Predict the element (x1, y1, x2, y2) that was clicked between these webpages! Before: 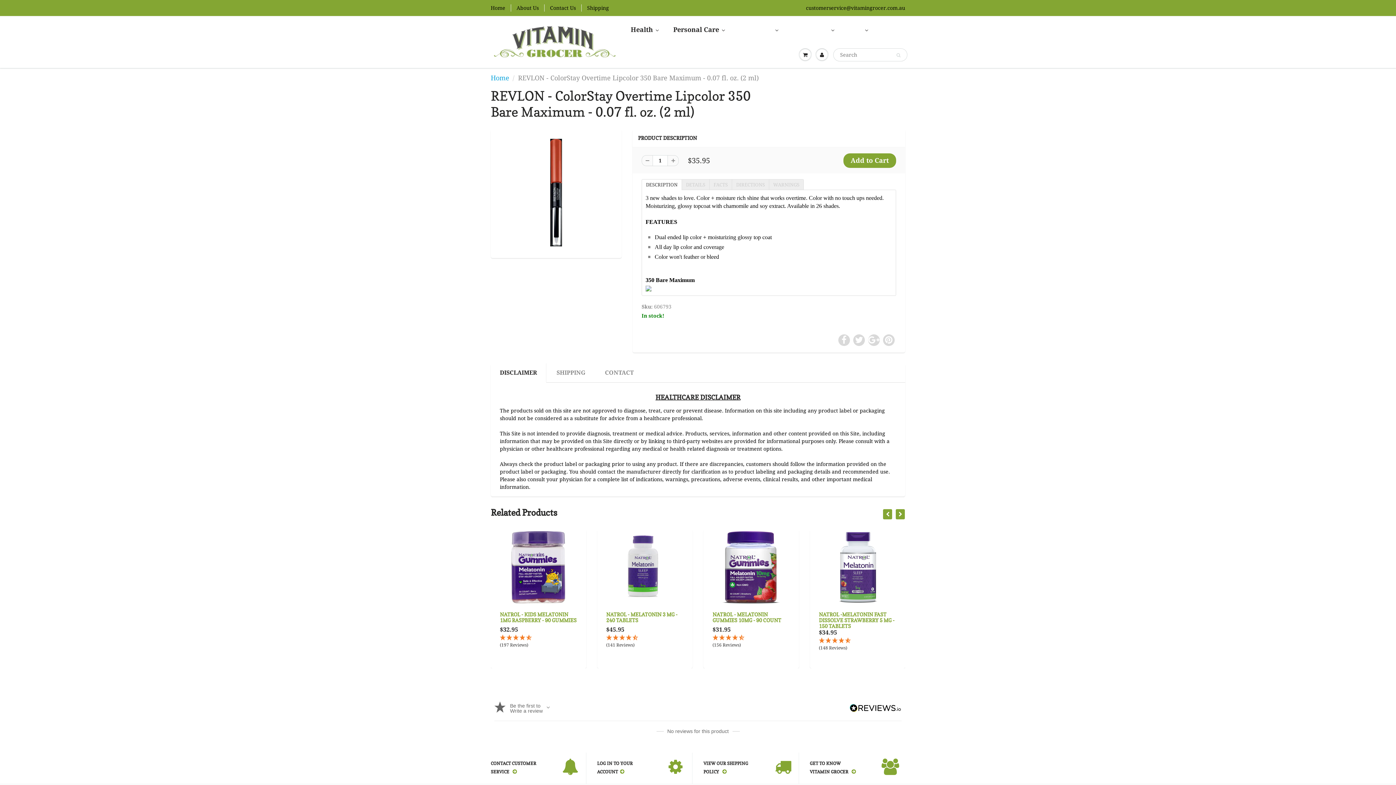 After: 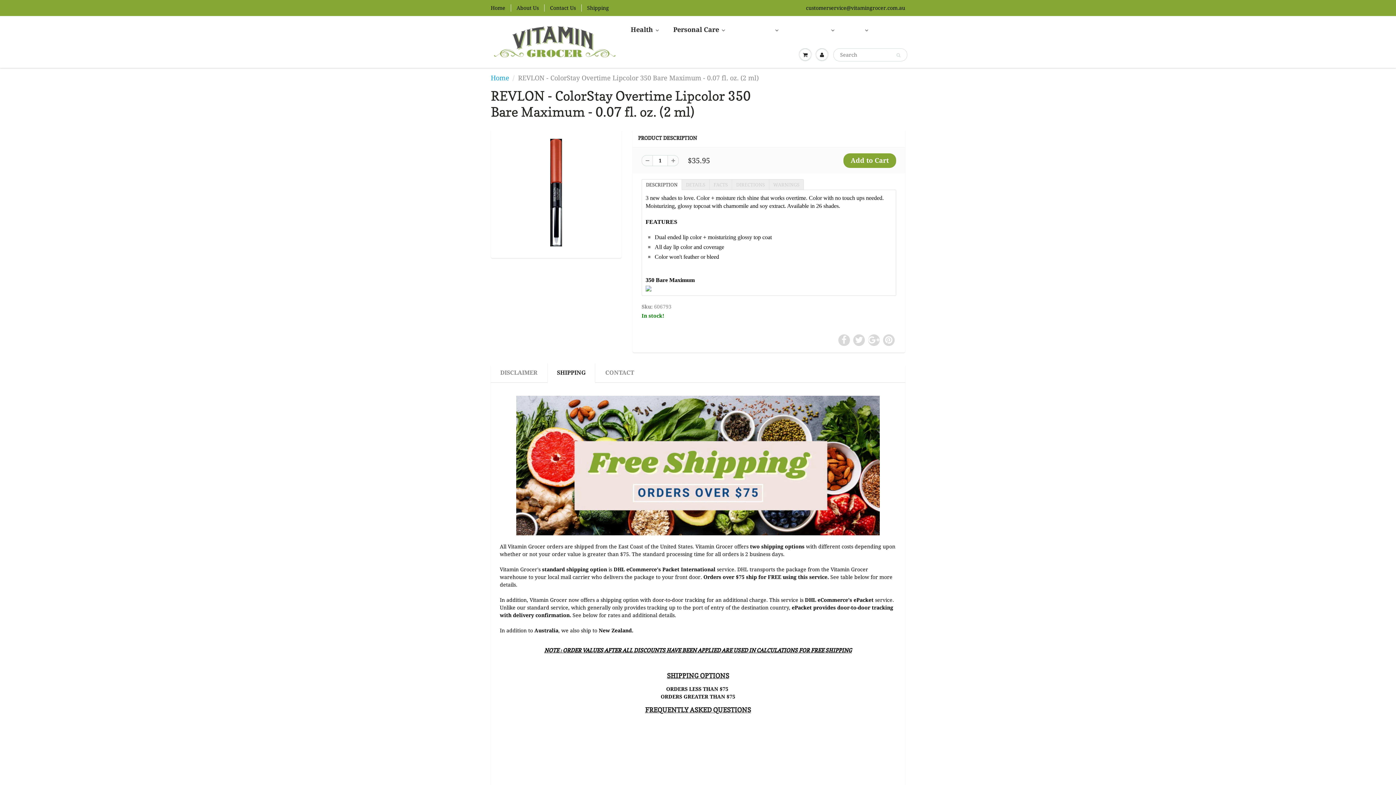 Action: bbox: (547, 363, 594, 382) label: SHIPPING